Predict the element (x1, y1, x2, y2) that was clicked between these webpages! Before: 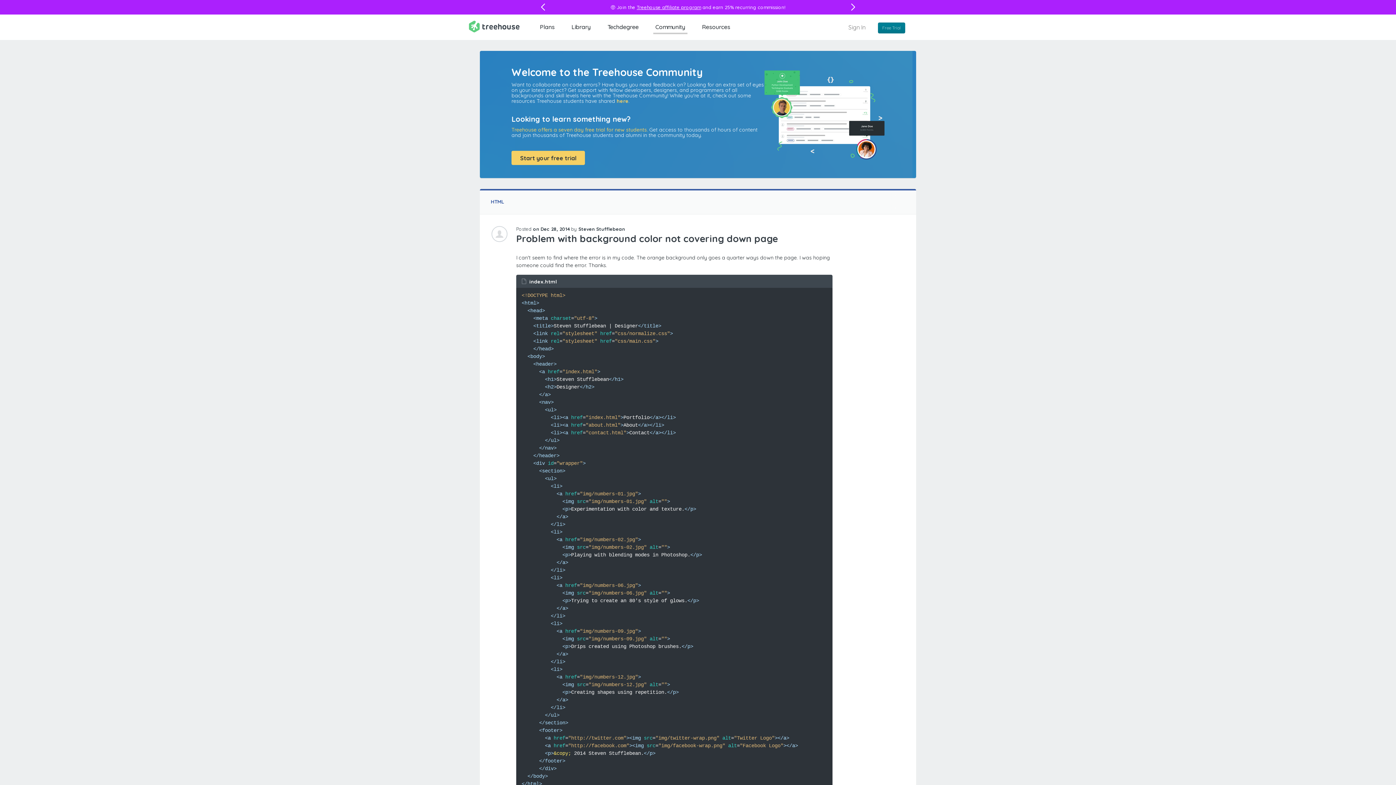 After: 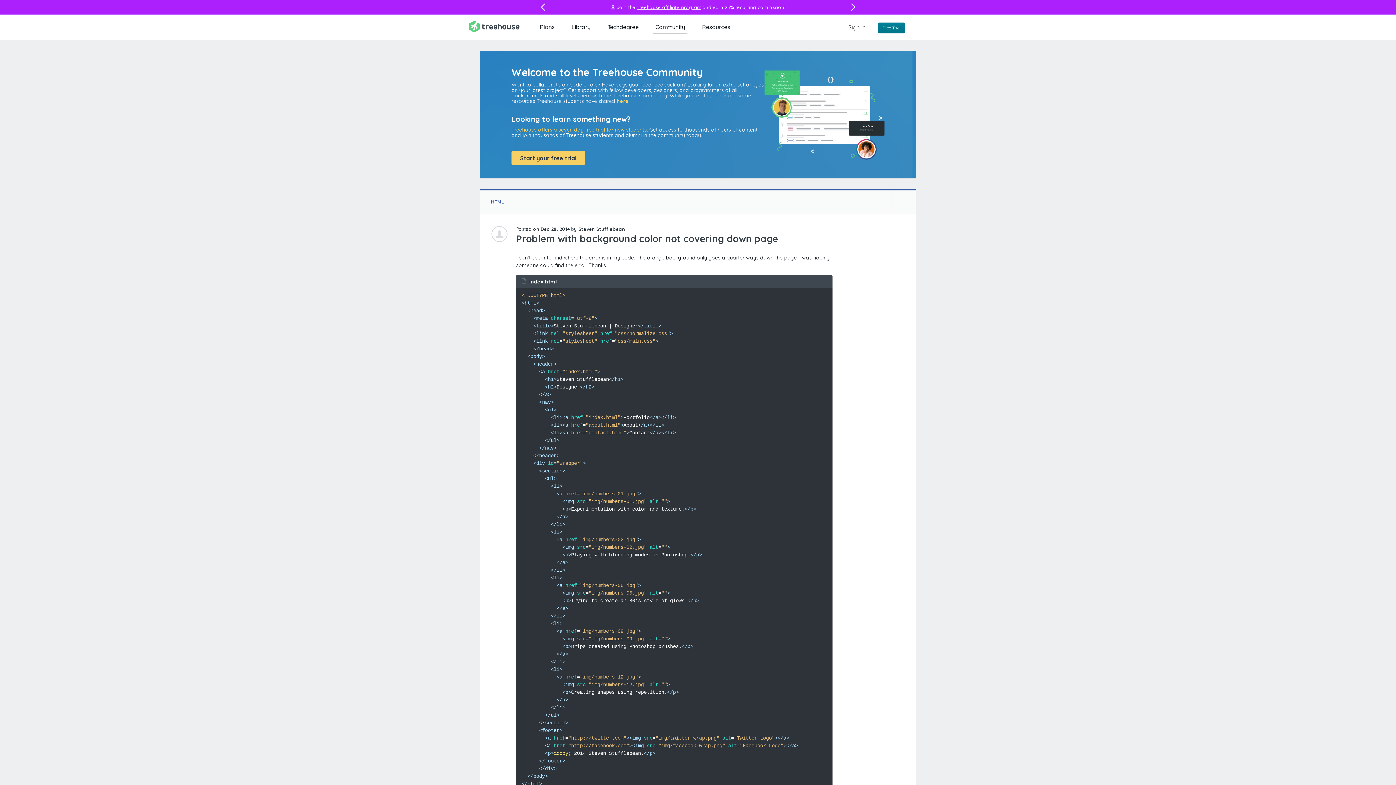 Action: label: on Dec 28, 2014 bbox: (533, 226, 569, 232)